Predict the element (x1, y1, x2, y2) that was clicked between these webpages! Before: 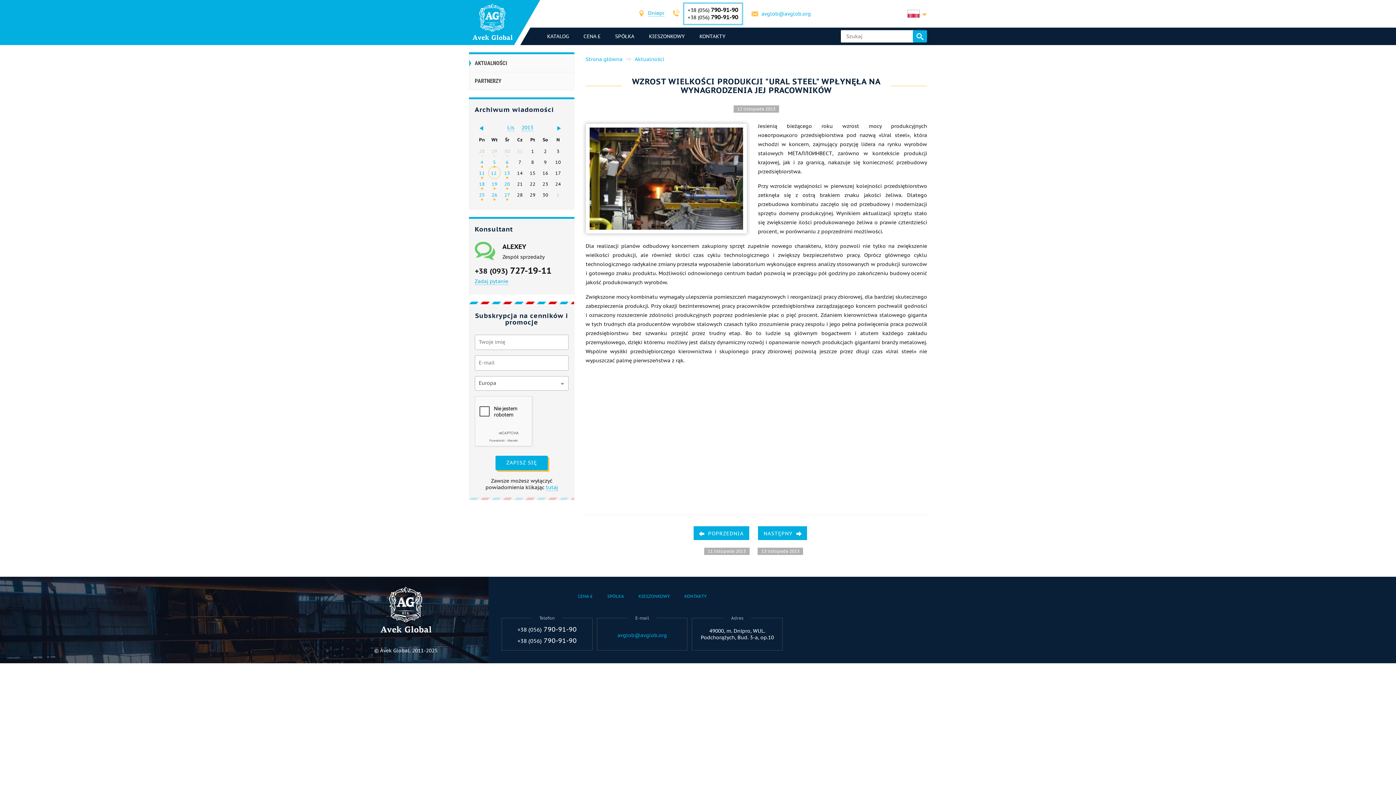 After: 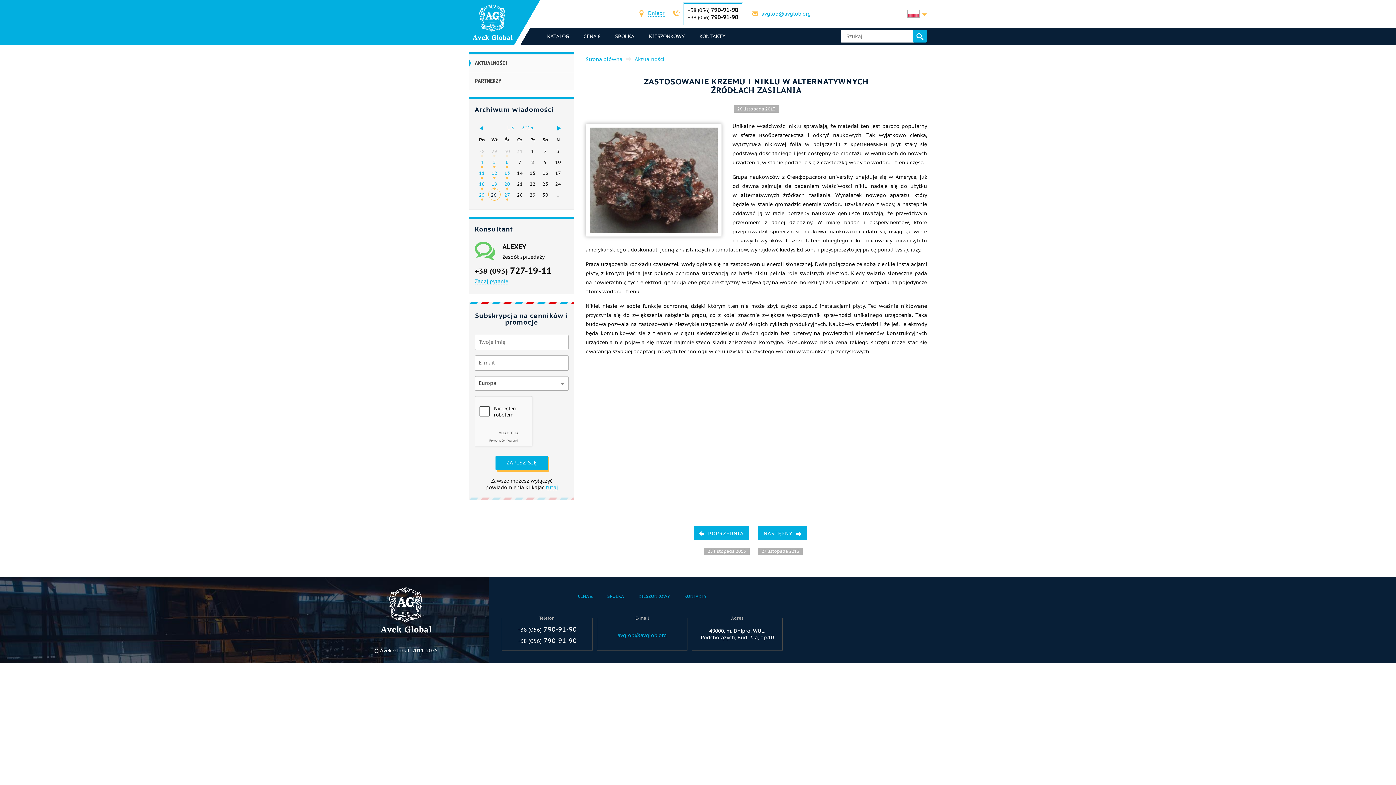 Action: label: 26 bbox: (489, 189, 499, 200)